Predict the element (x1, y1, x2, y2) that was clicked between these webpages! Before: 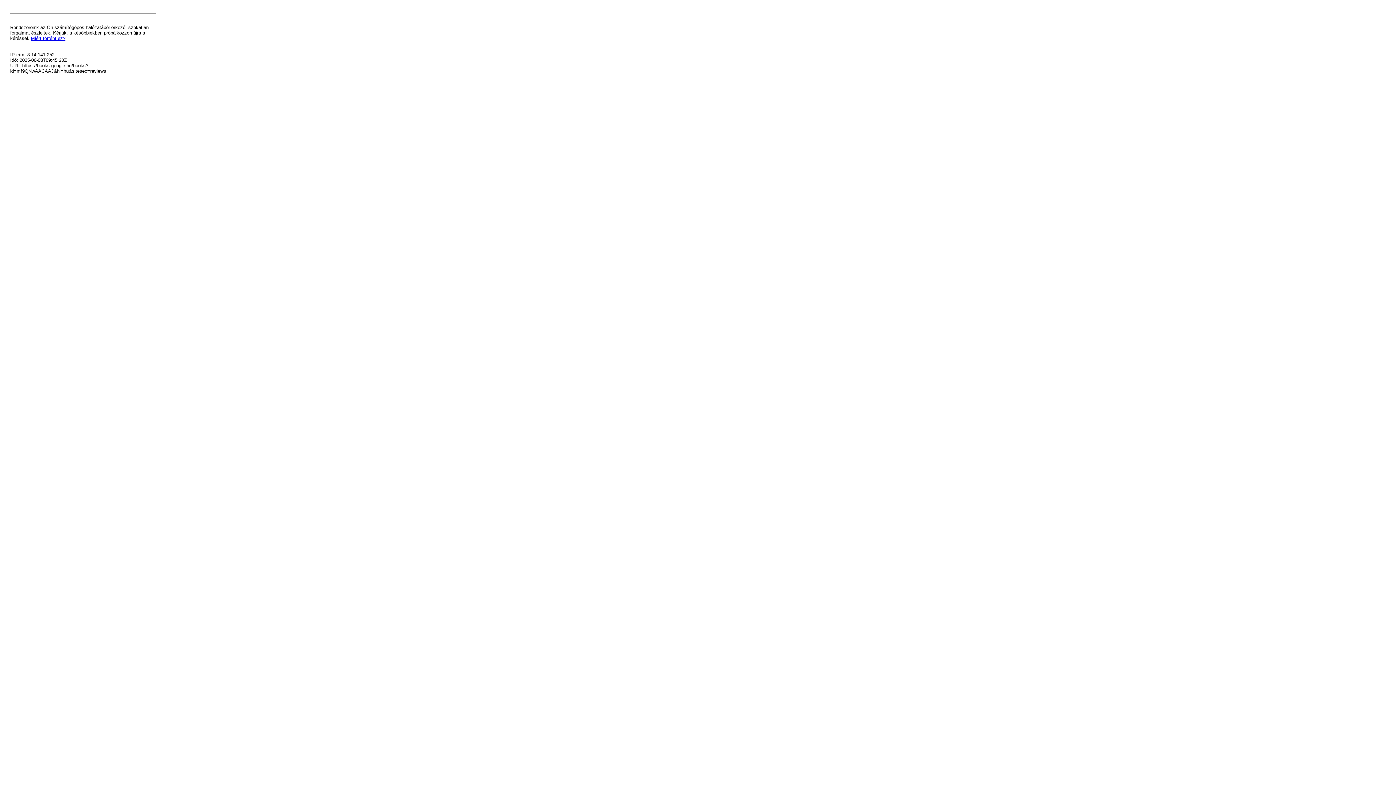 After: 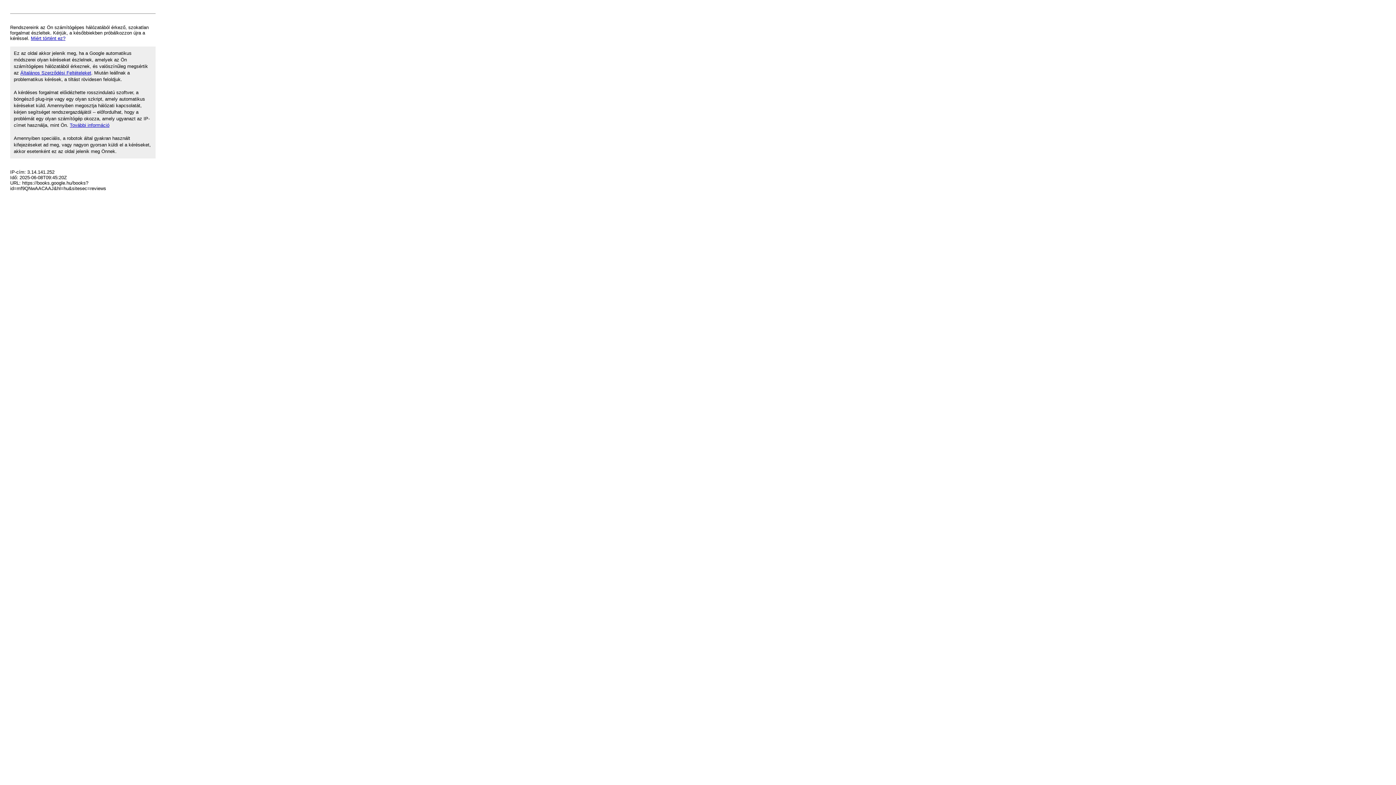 Action: label: Miért történt ez? bbox: (30, 35, 65, 41)